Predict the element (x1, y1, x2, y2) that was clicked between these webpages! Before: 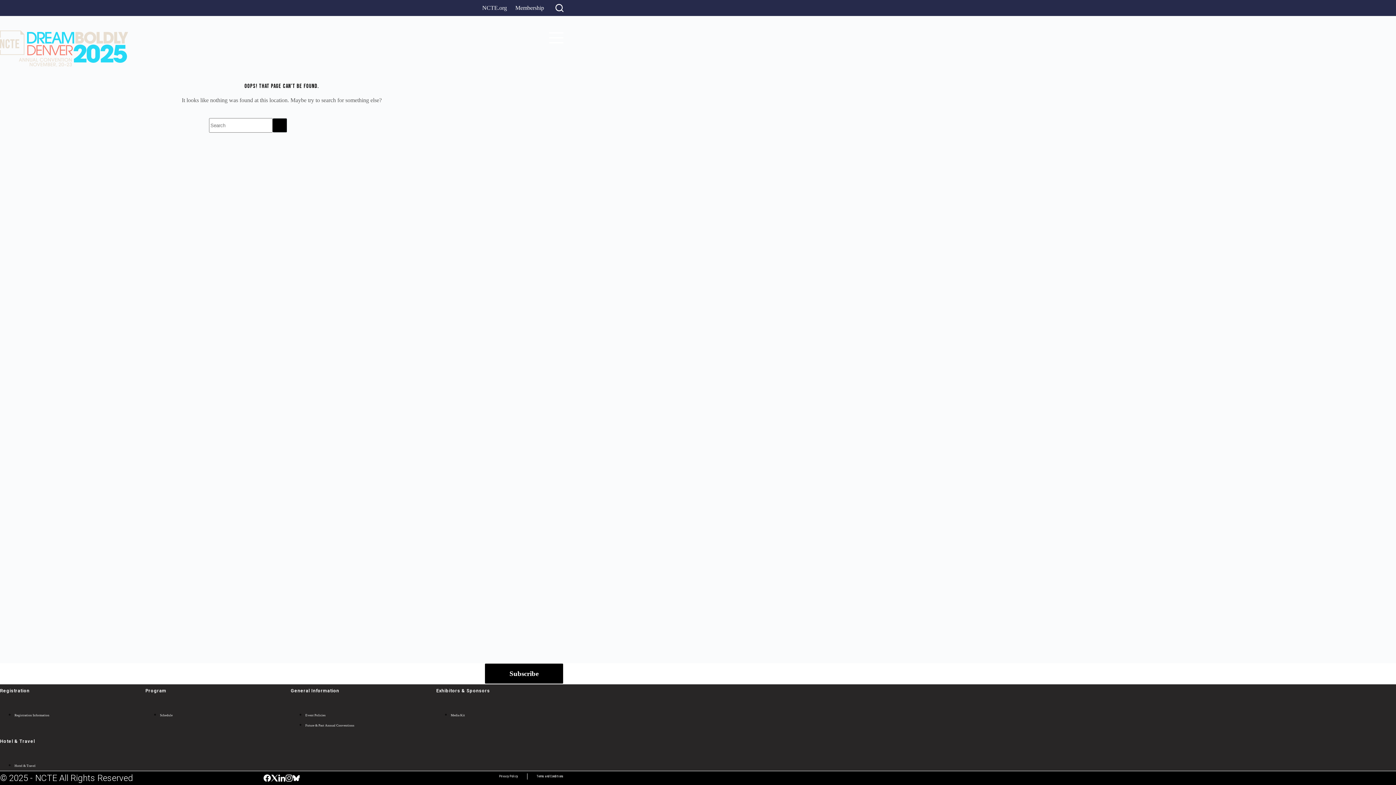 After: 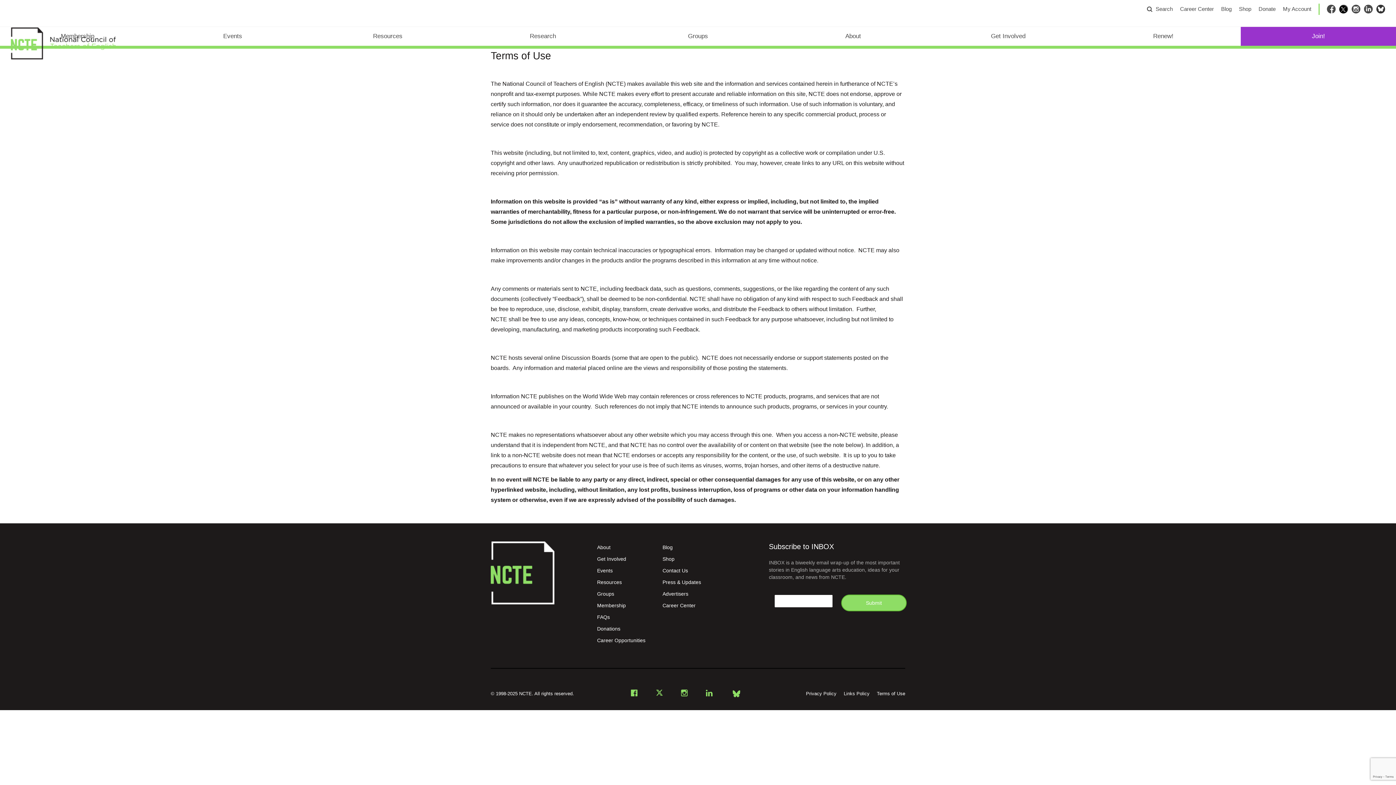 Action: label: Terms and Conditions bbox: (527, 773, 563, 779)